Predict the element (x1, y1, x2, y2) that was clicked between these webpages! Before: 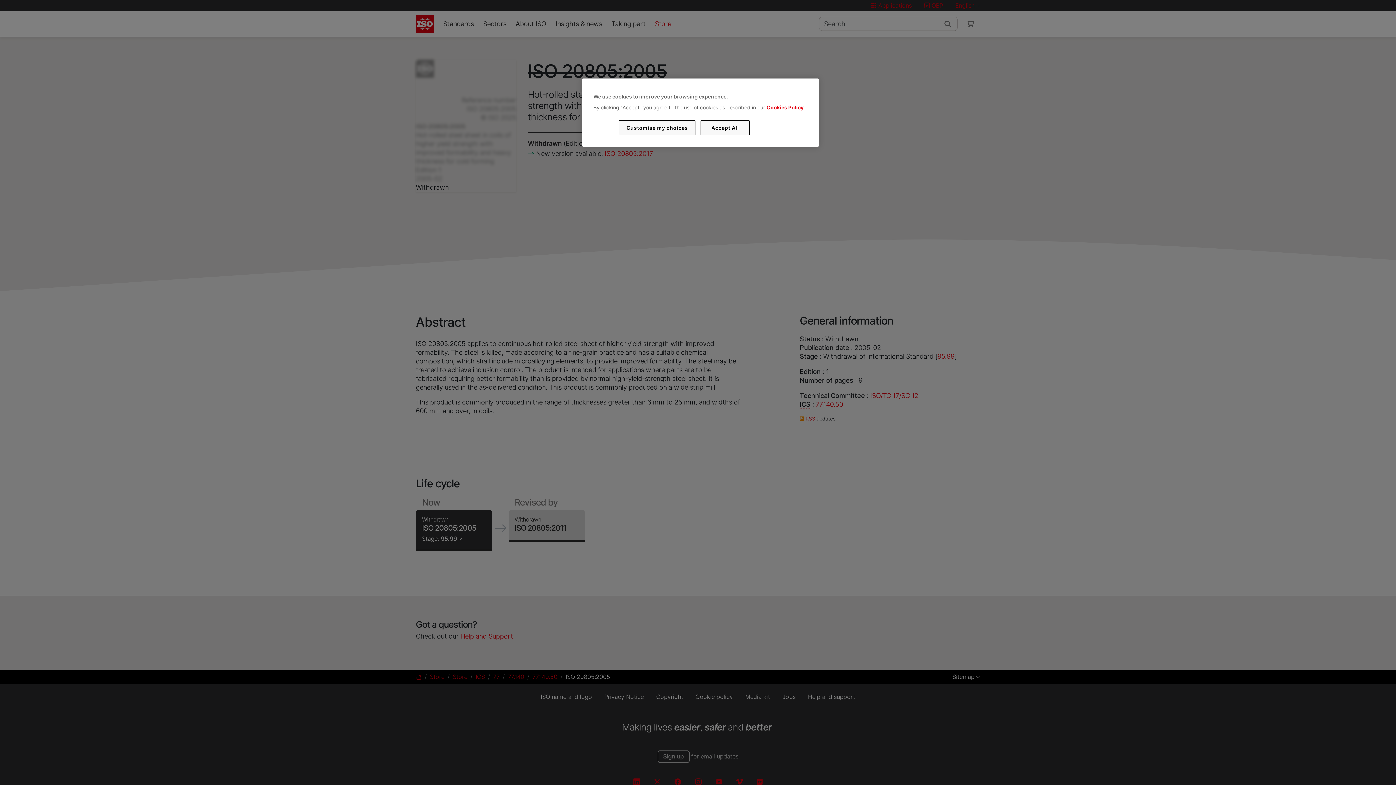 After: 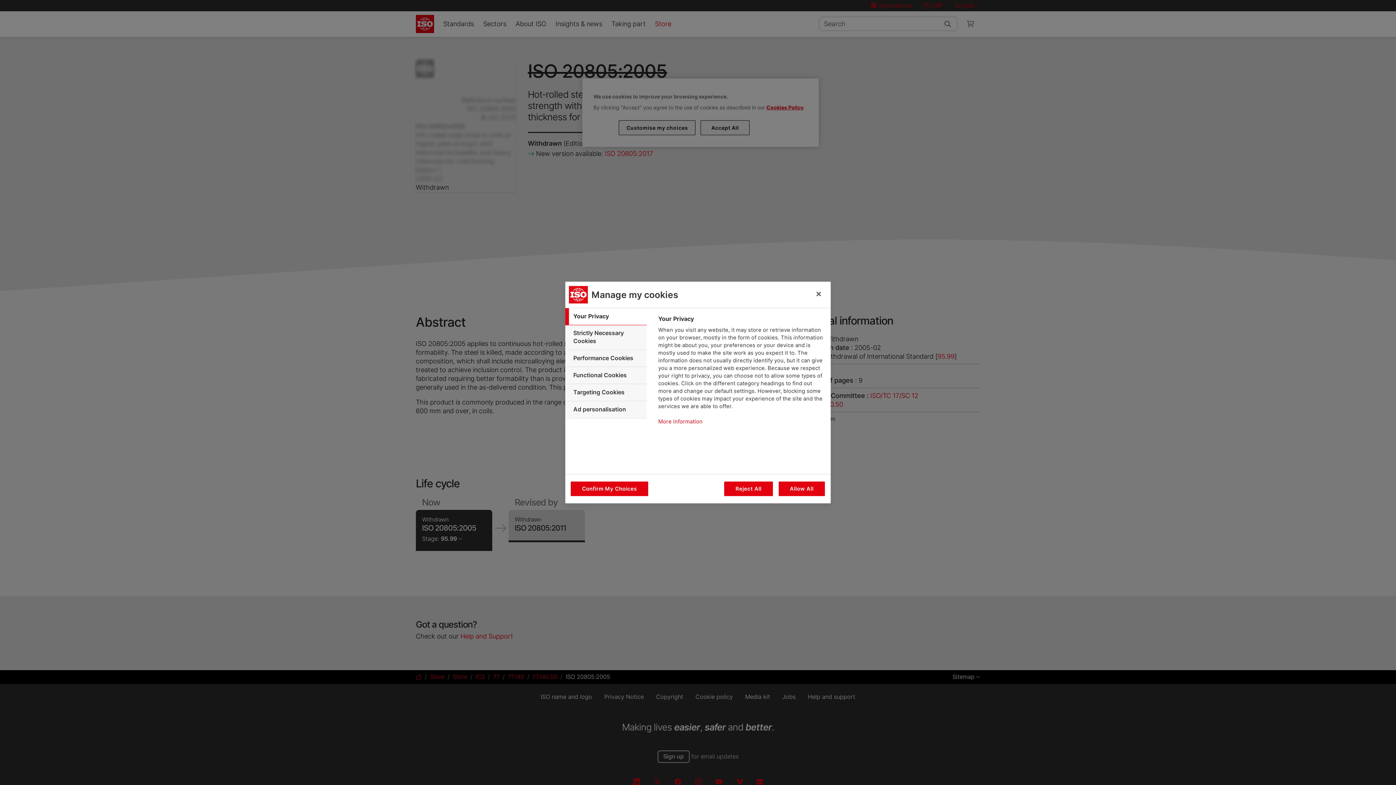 Action: bbox: (619, 120, 695, 135) label: Customise my choices